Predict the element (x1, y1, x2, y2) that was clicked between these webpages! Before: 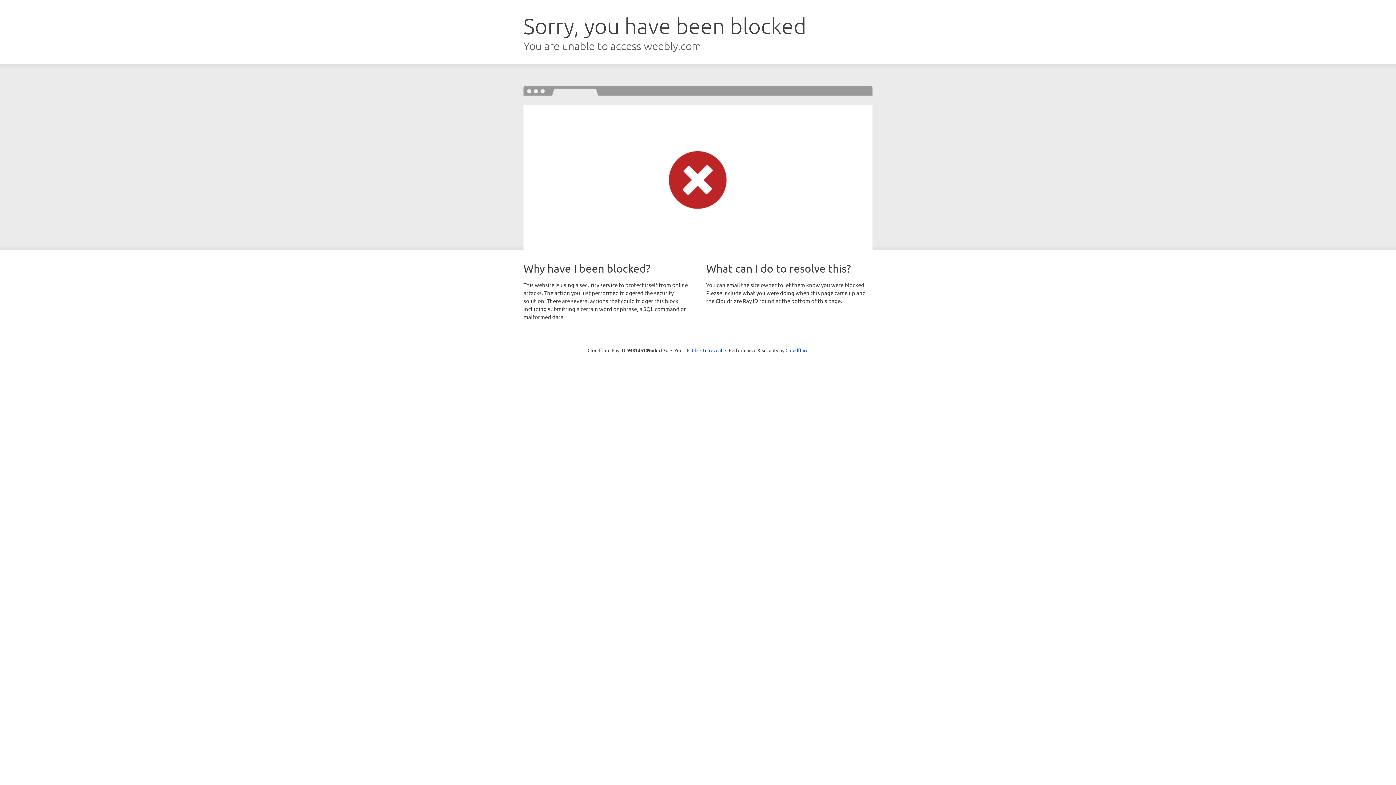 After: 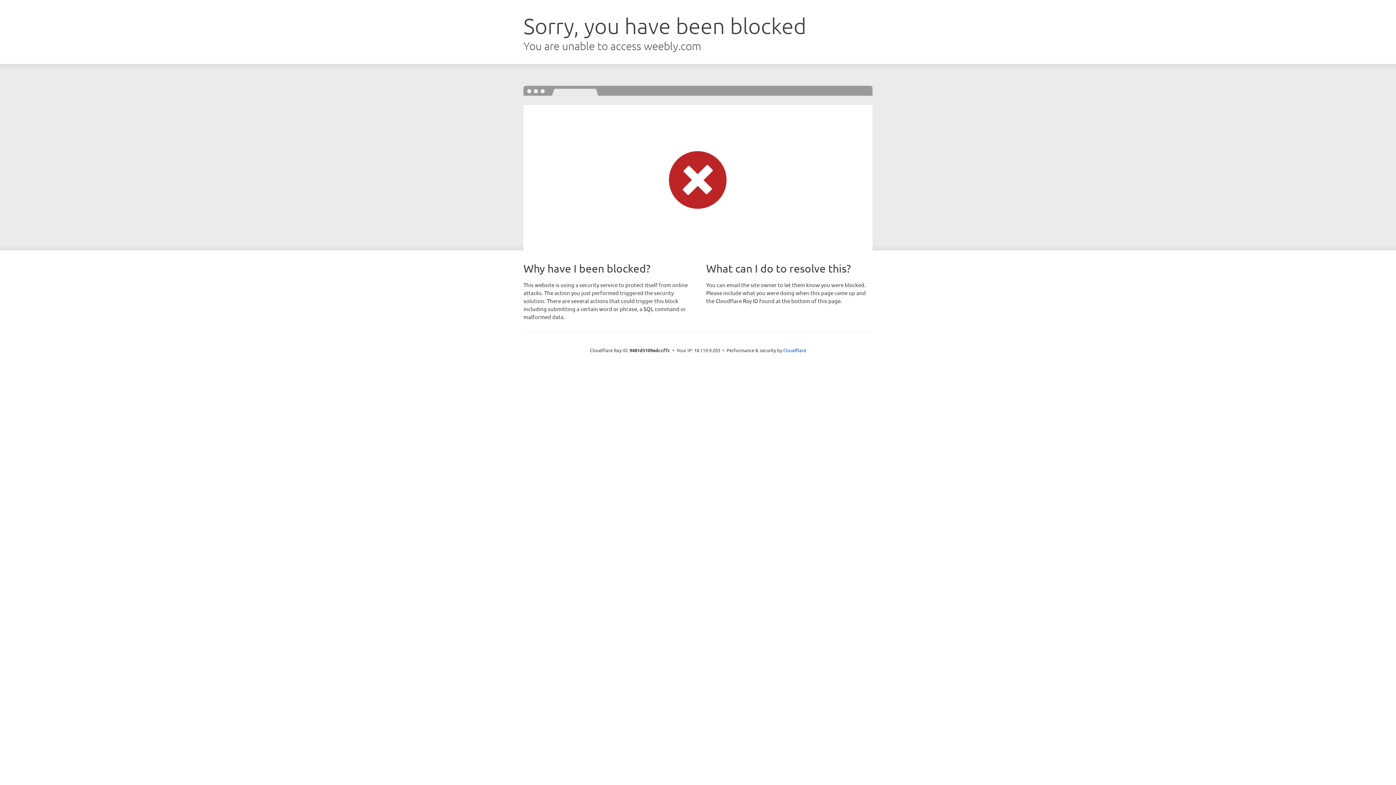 Action: bbox: (692, 346, 722, 353) label: Click to reveal